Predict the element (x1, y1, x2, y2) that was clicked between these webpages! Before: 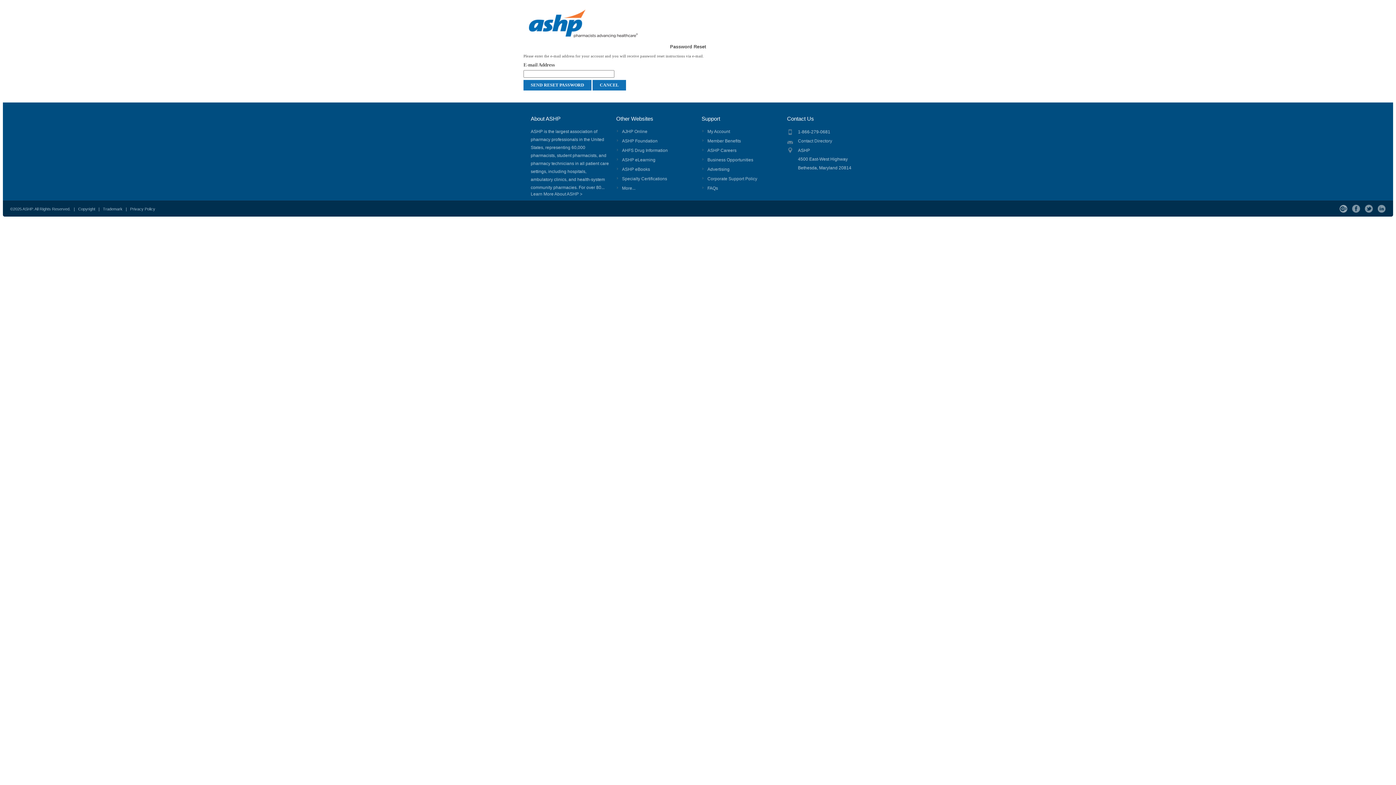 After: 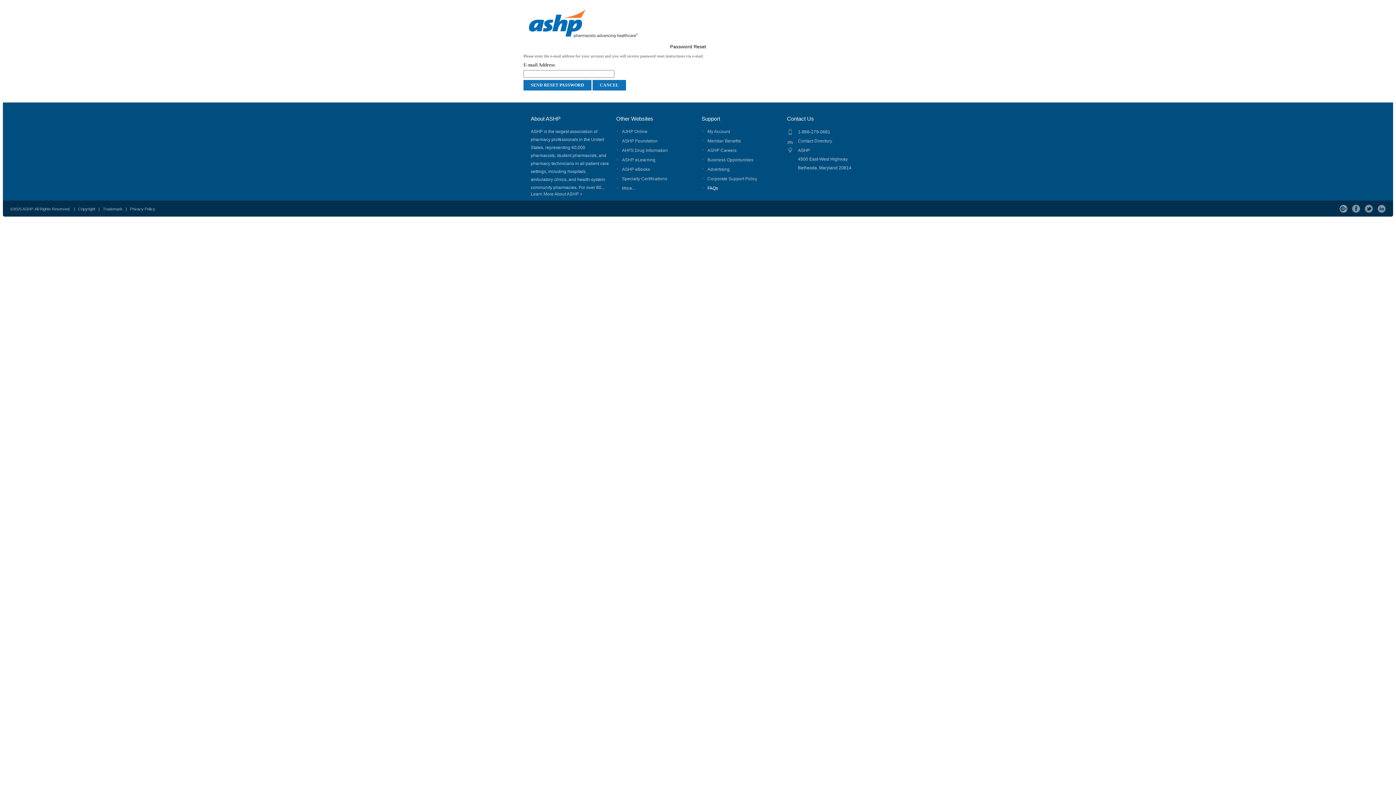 Action: bbox: (707, 185, 718, 190) label: FAQs